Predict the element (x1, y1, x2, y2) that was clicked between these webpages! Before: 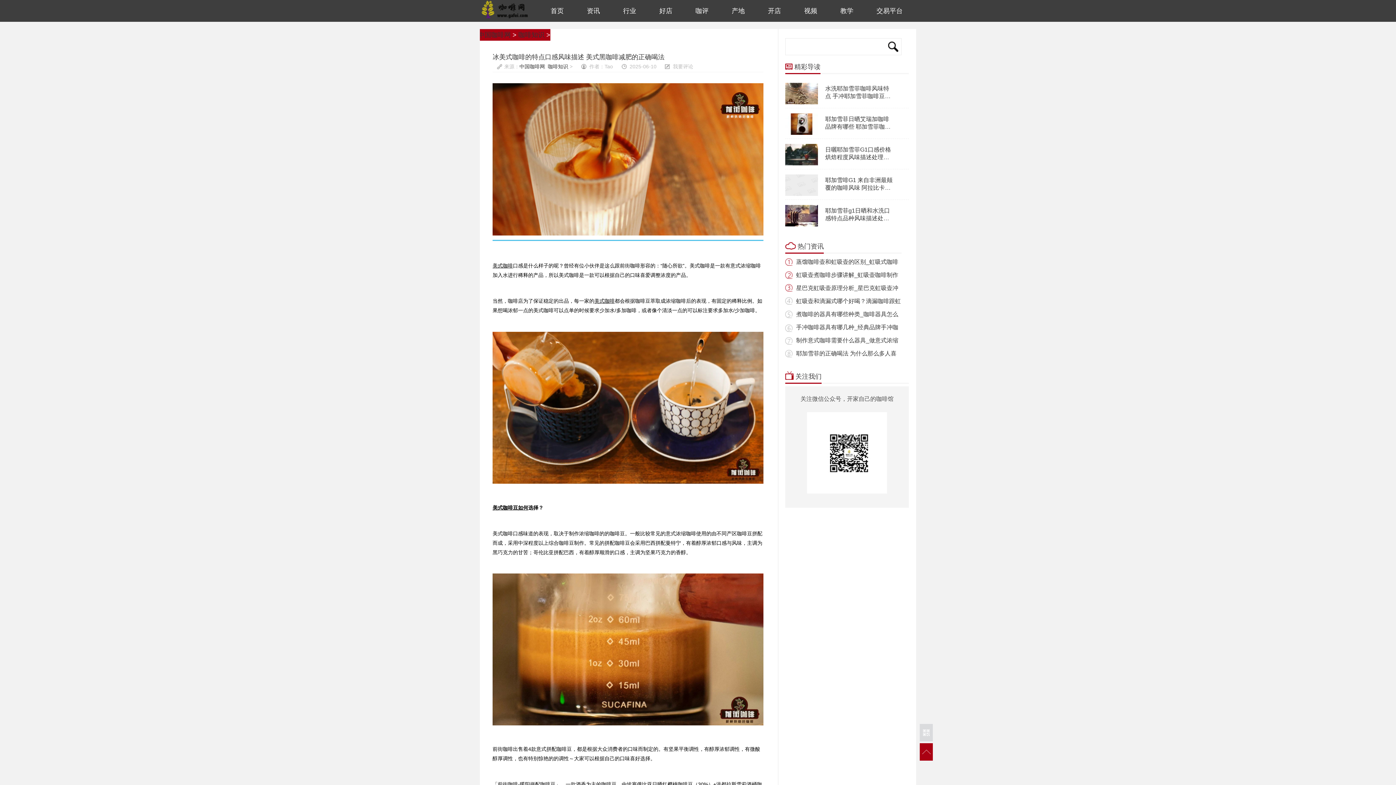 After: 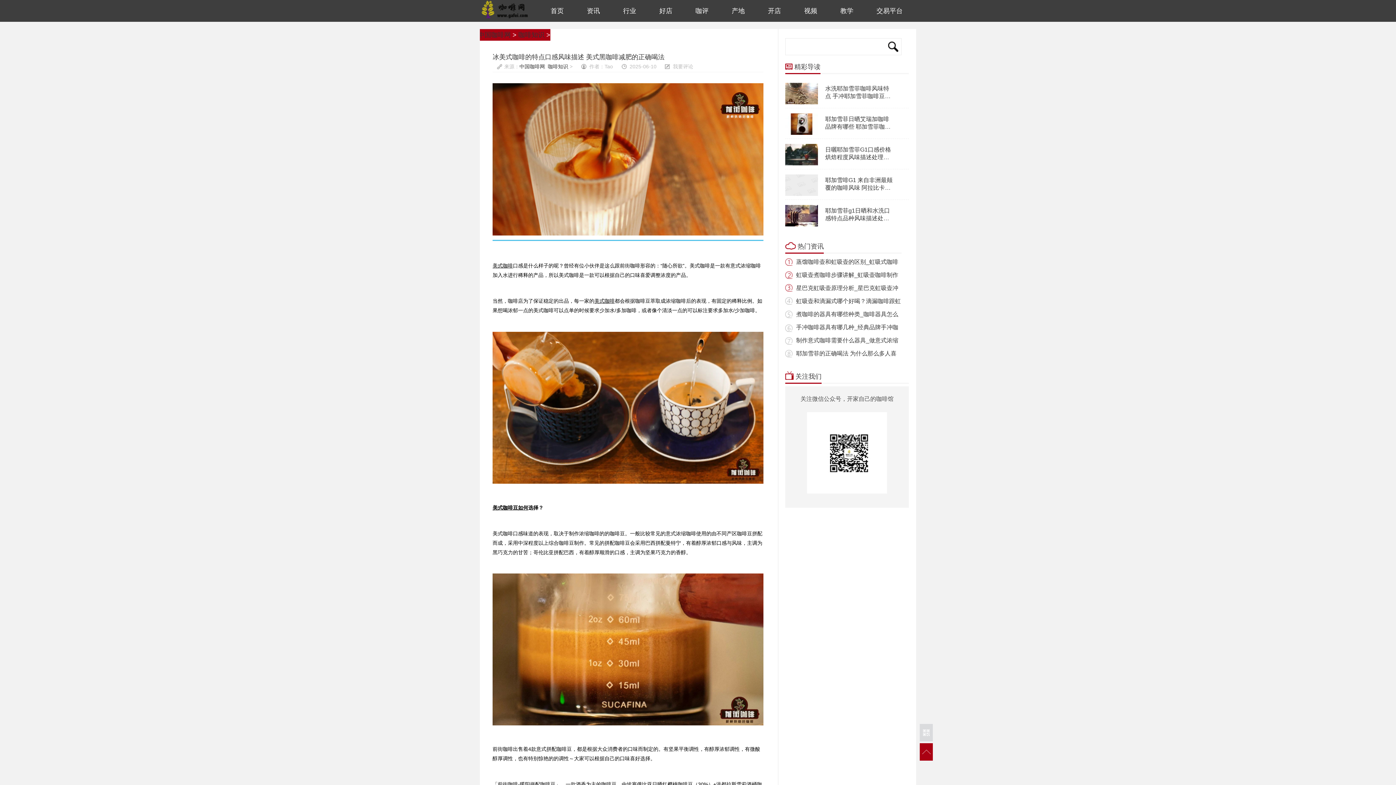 Action: bbox: (785, 222, 818, 227)